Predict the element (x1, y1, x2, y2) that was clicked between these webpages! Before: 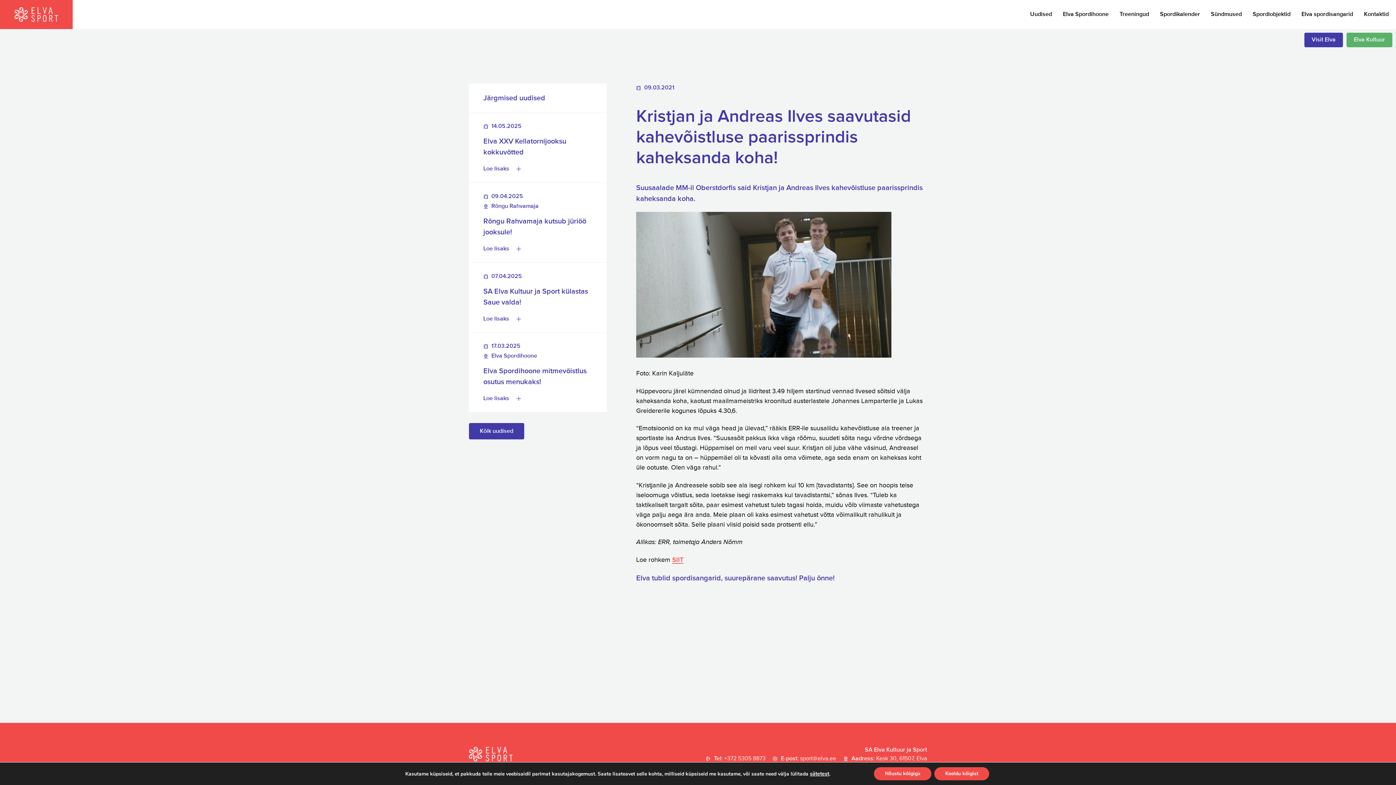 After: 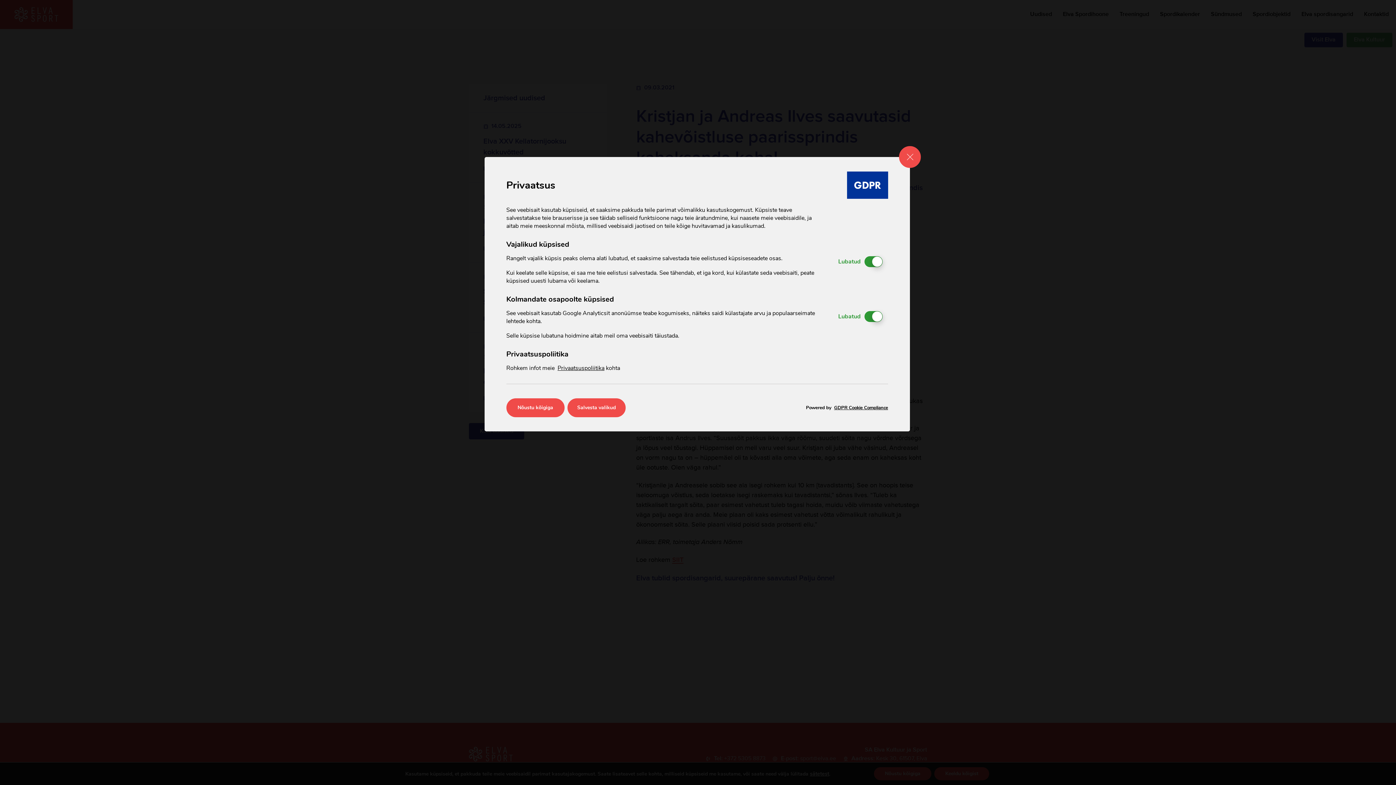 Action: bbox: (810, 770, 829, 777) label: sätetest